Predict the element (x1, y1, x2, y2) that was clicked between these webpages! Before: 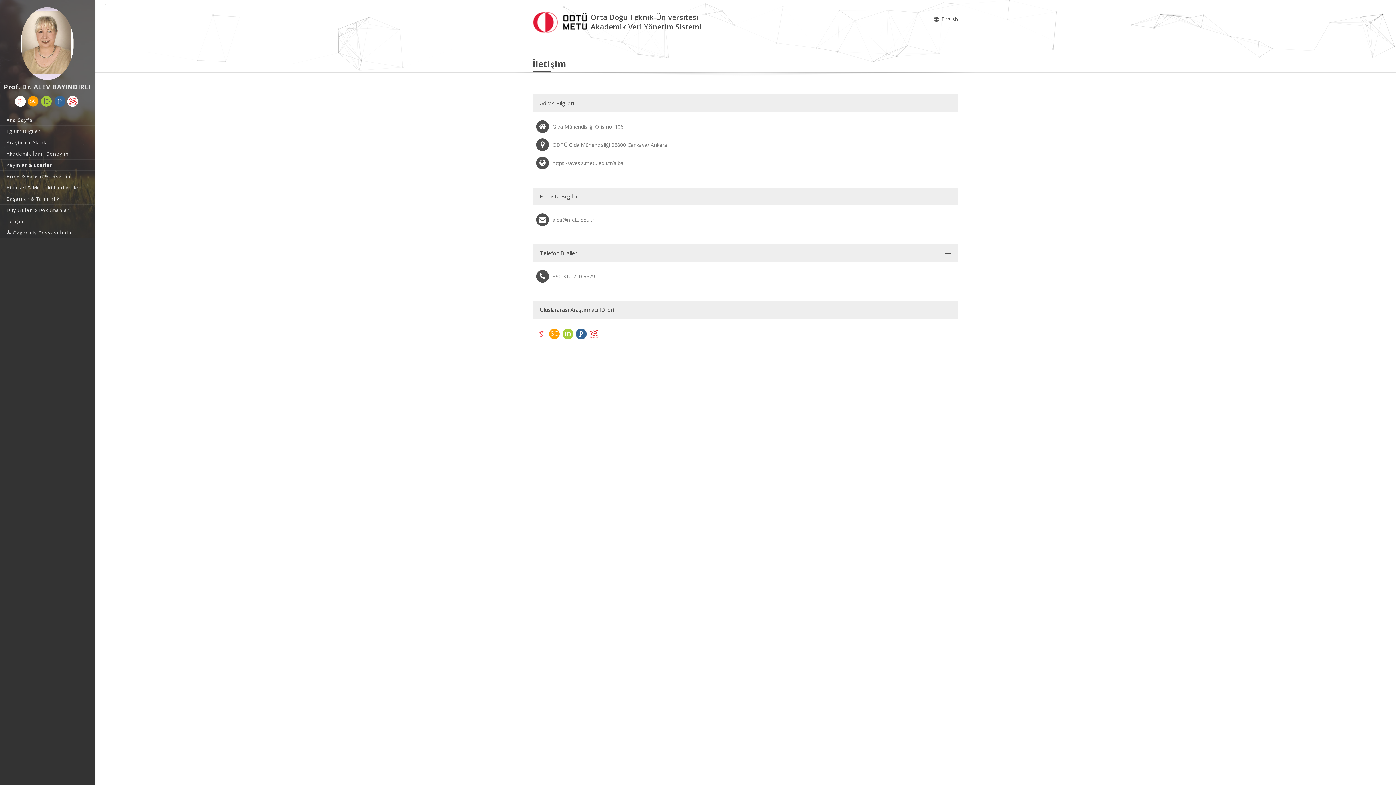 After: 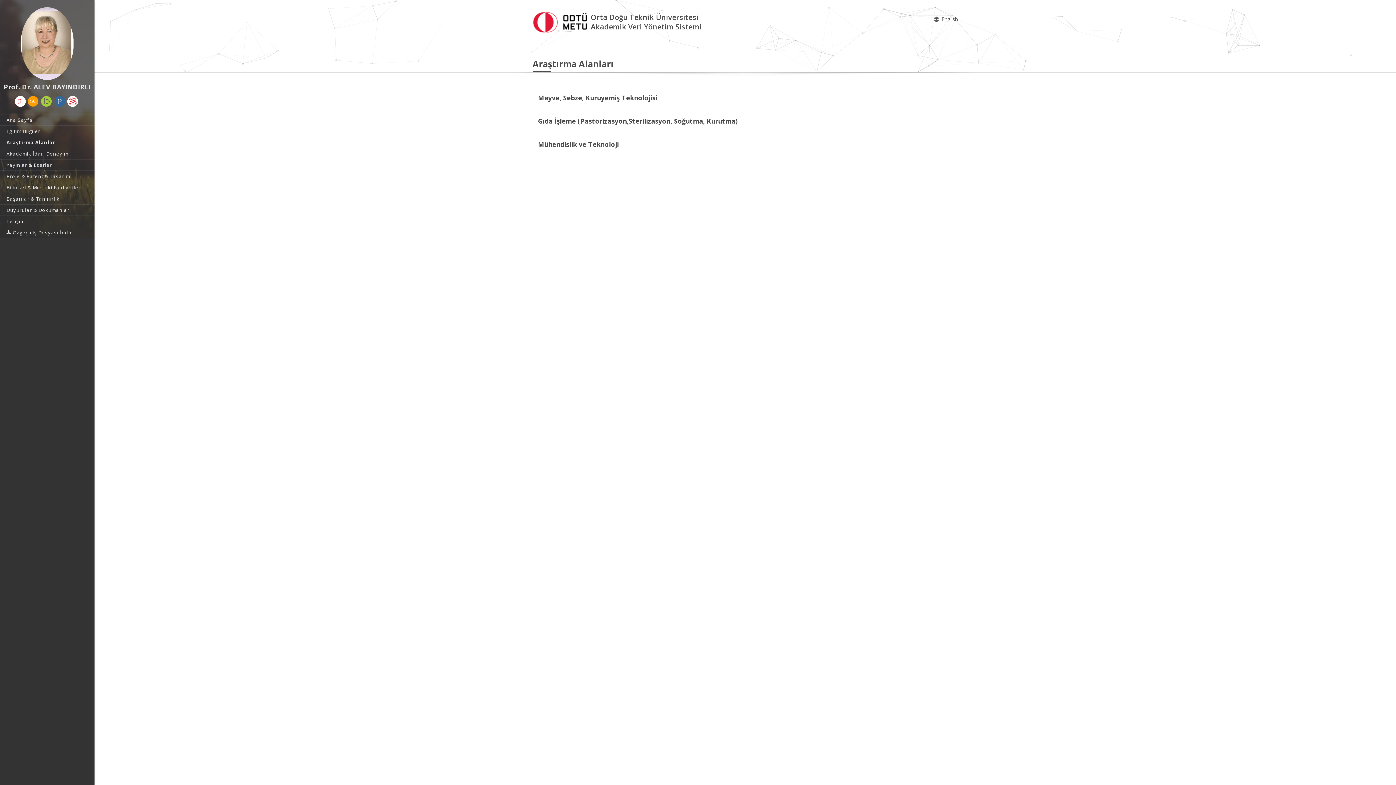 Action: bbox: (0, 137, 94, 148) label: Araştırma Alanları